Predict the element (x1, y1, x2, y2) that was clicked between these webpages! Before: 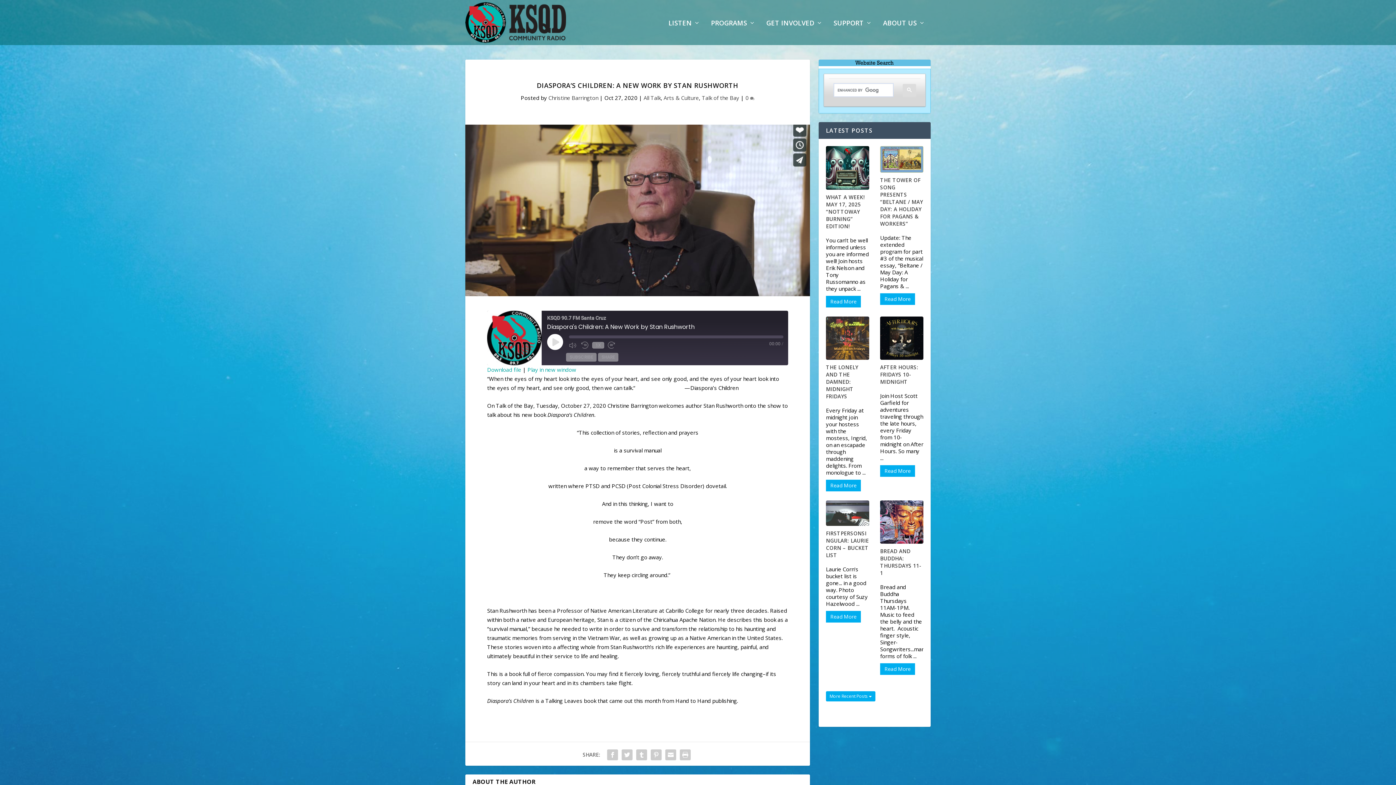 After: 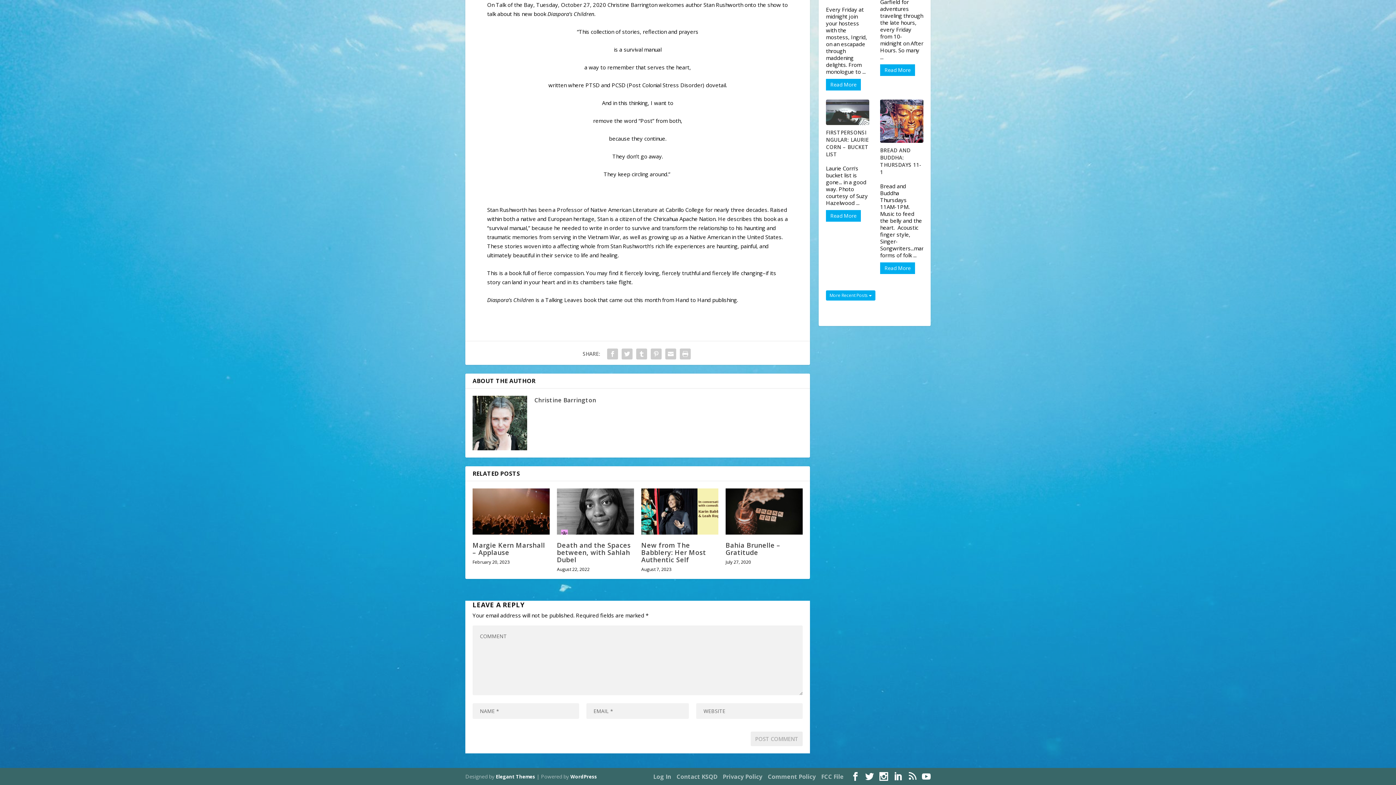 Action: bbox: (745, 94, 754, 101) label: 0 